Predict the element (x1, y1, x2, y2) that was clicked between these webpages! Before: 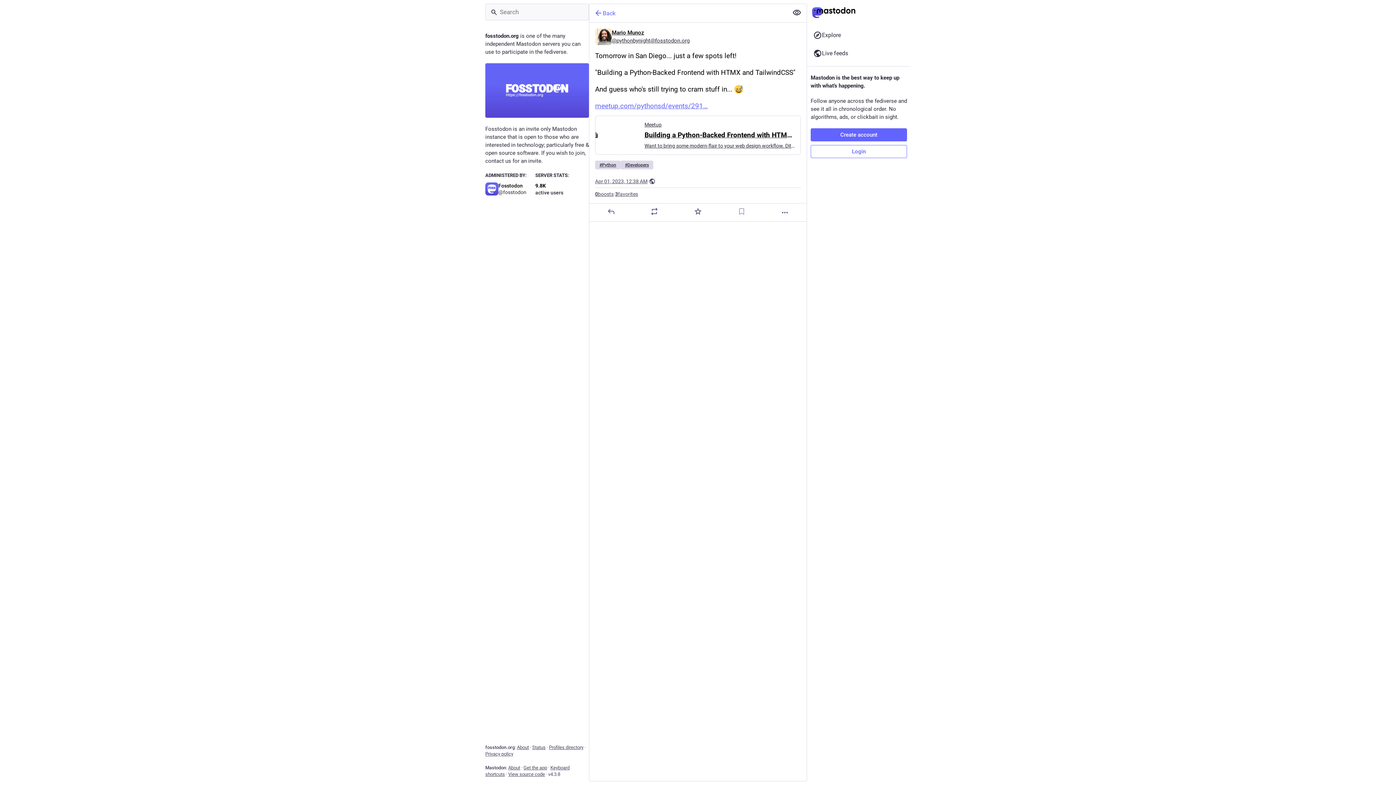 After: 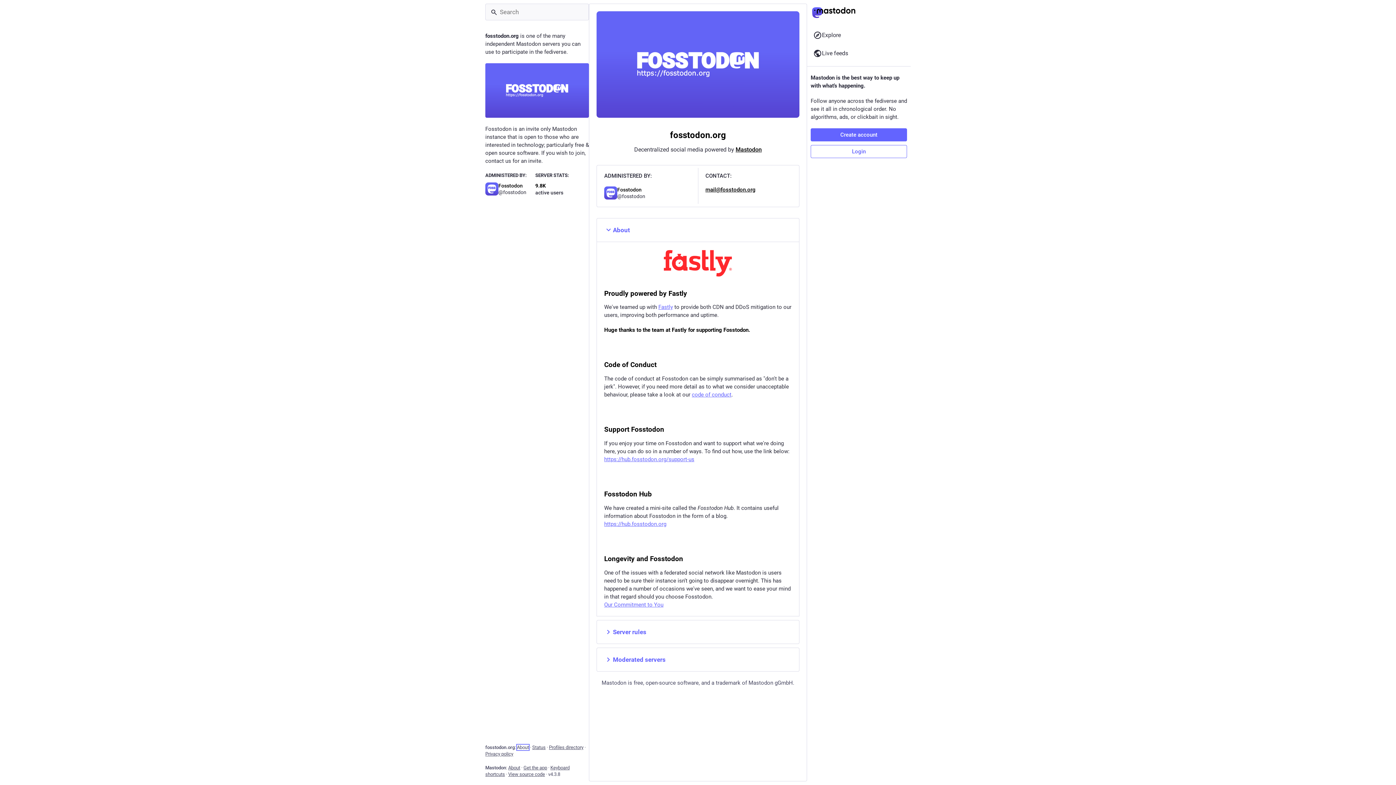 Action: bbox: (517, 745, 529, 750) label: About